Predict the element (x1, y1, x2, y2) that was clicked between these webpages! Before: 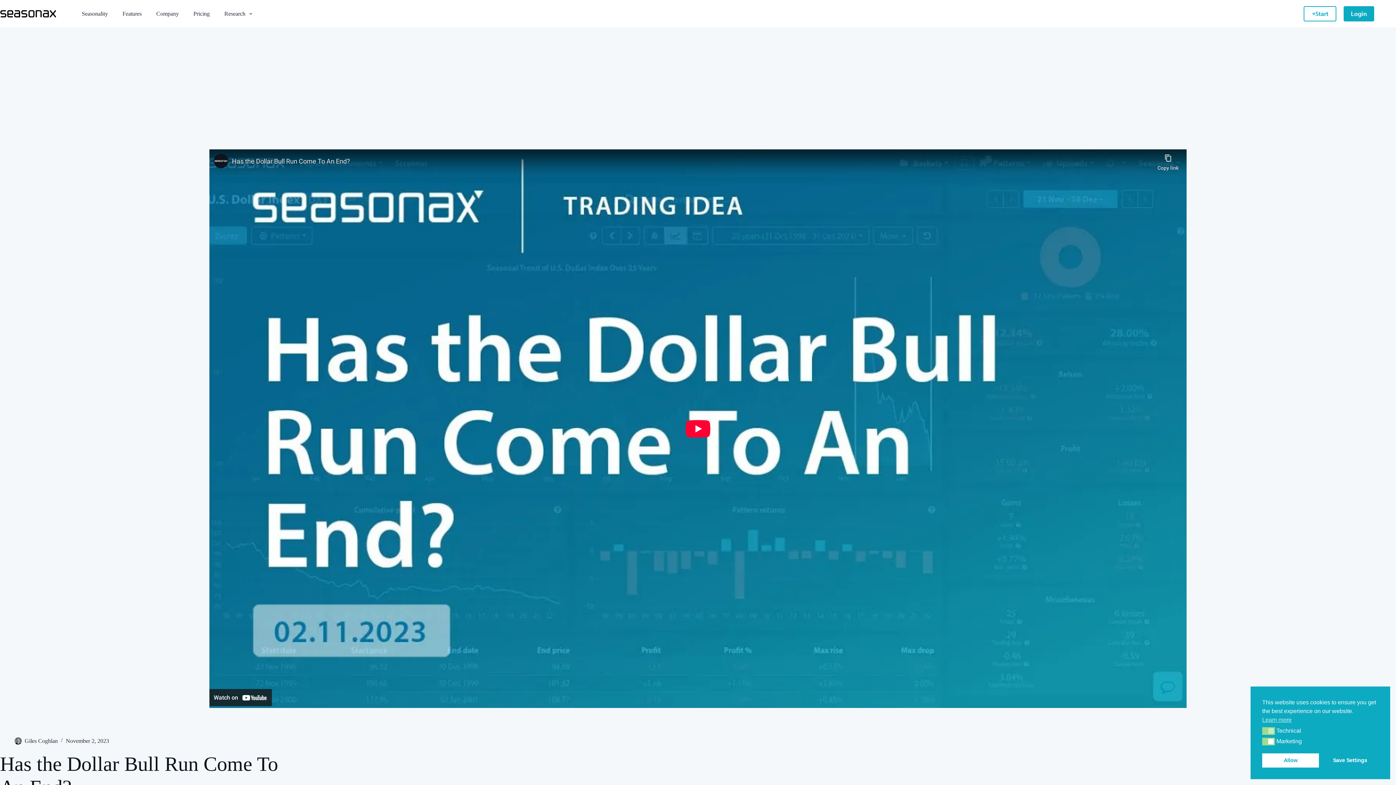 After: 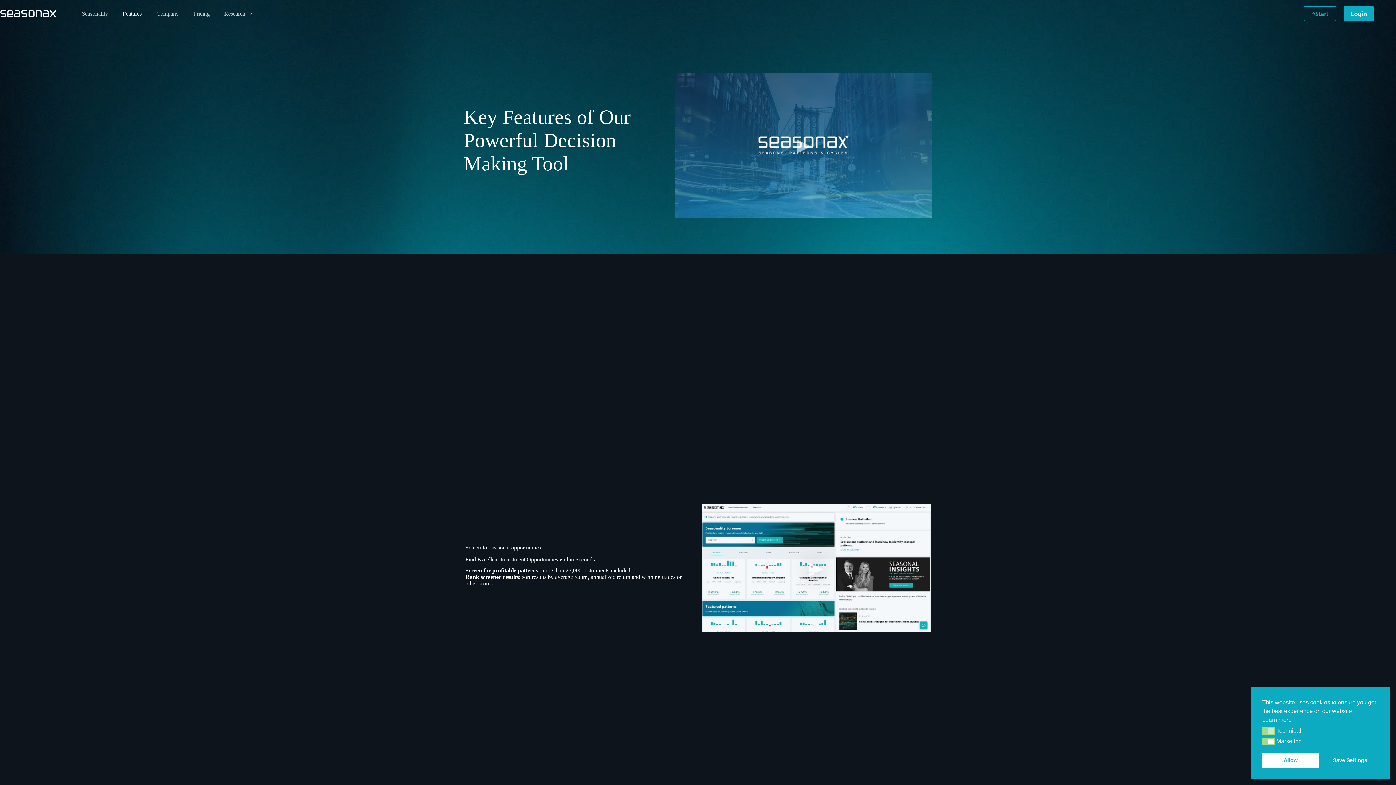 Action: bbox: (115, 0, 149, 27) label: Features